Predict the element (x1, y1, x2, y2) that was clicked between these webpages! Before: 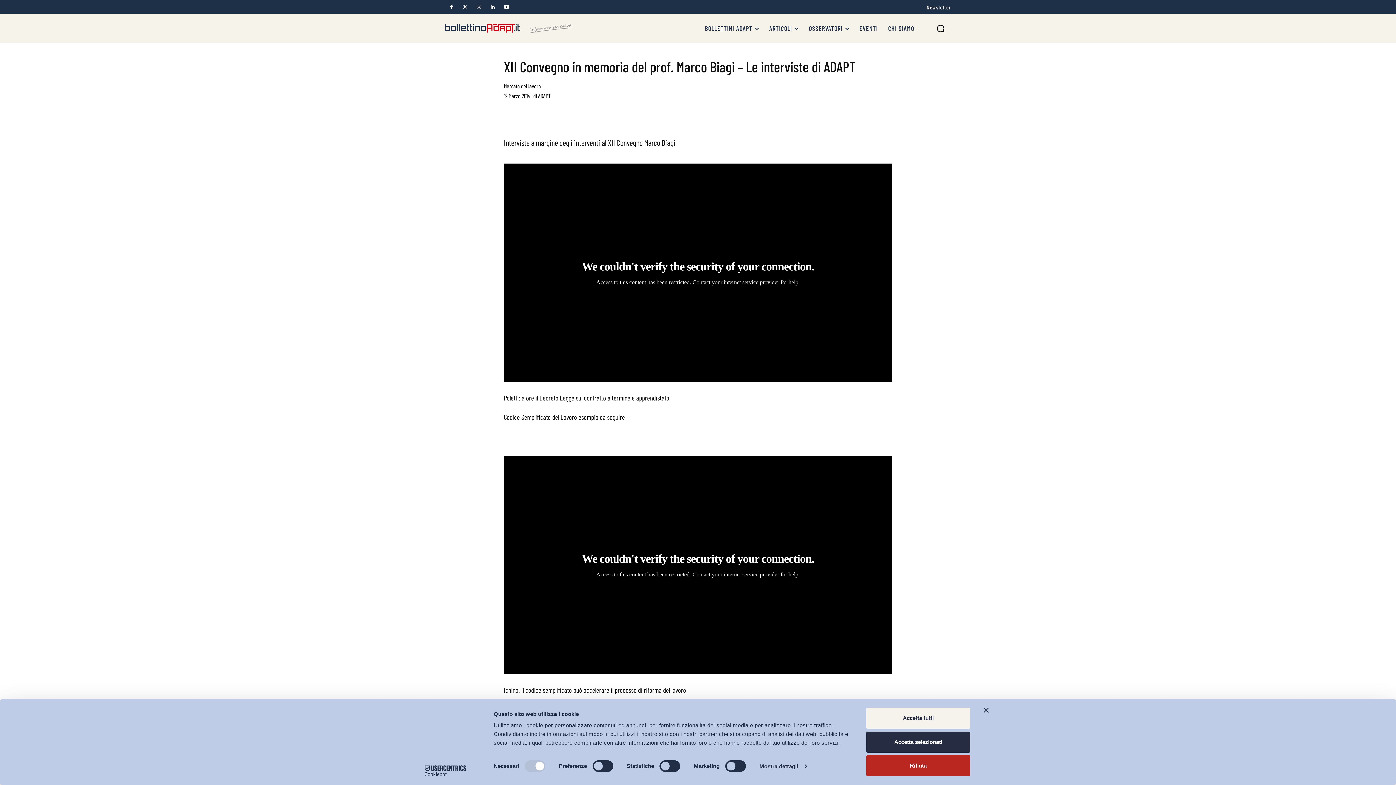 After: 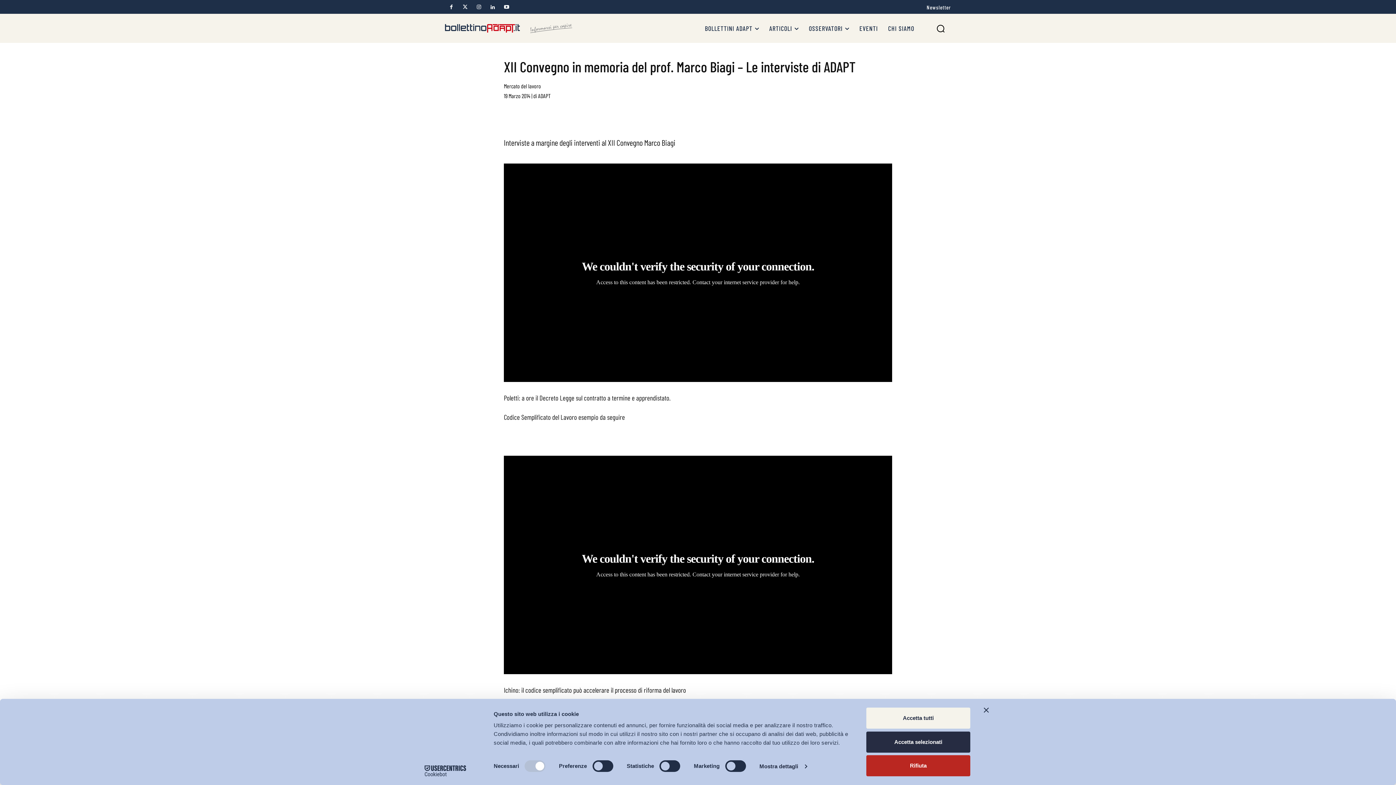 Action: bbox: (500, 0, 513, 13)